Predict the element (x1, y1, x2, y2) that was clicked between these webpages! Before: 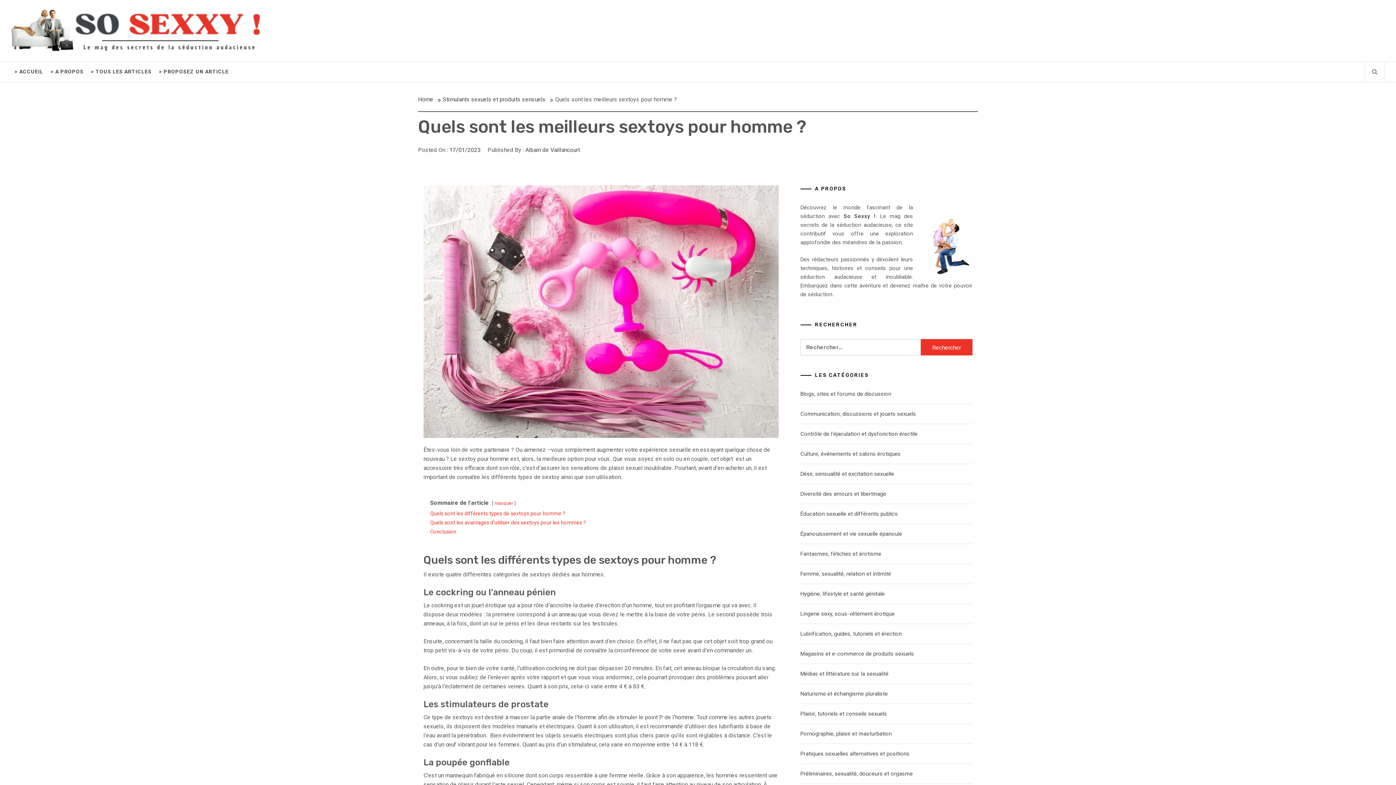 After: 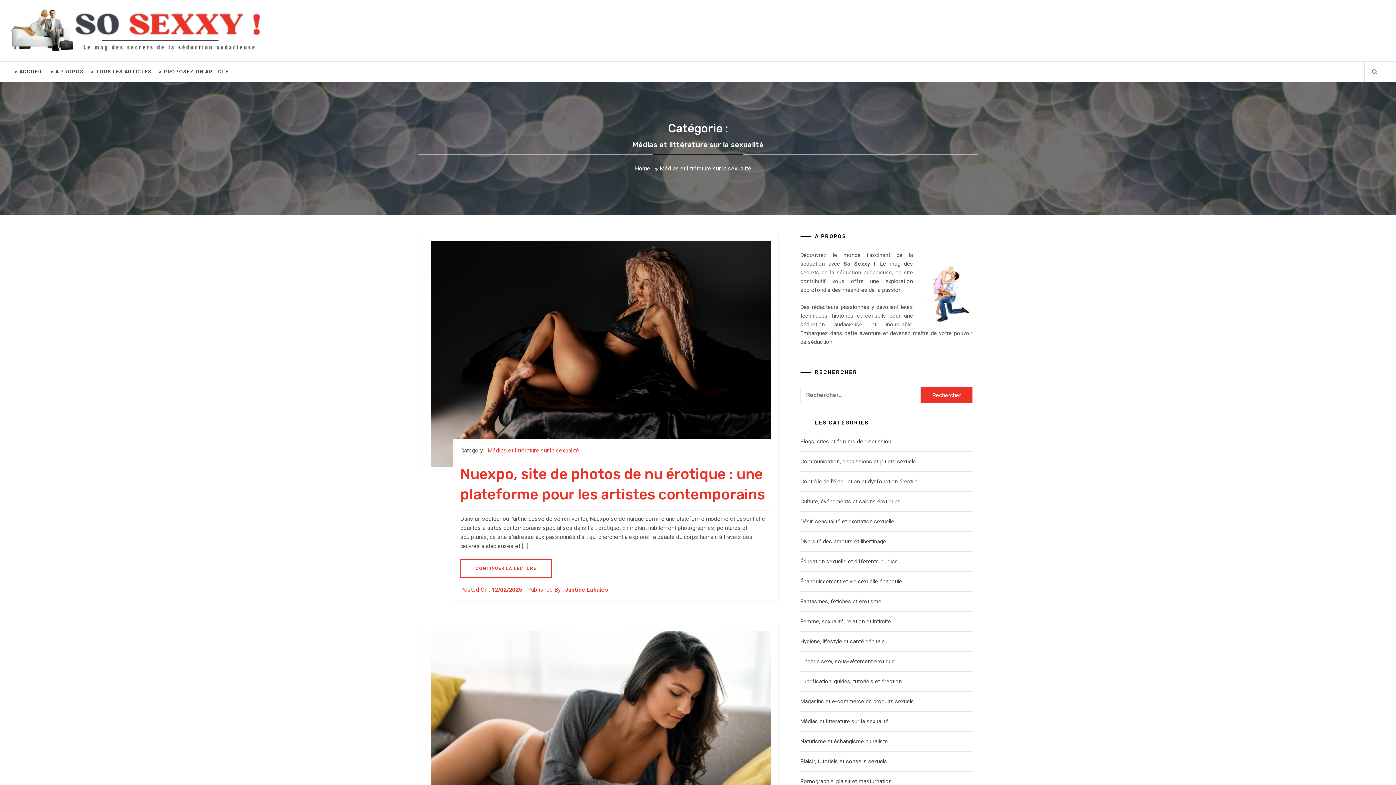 Action: label: Médias et littérature sur la sexualité bbox: (800, 670, 888, 677)